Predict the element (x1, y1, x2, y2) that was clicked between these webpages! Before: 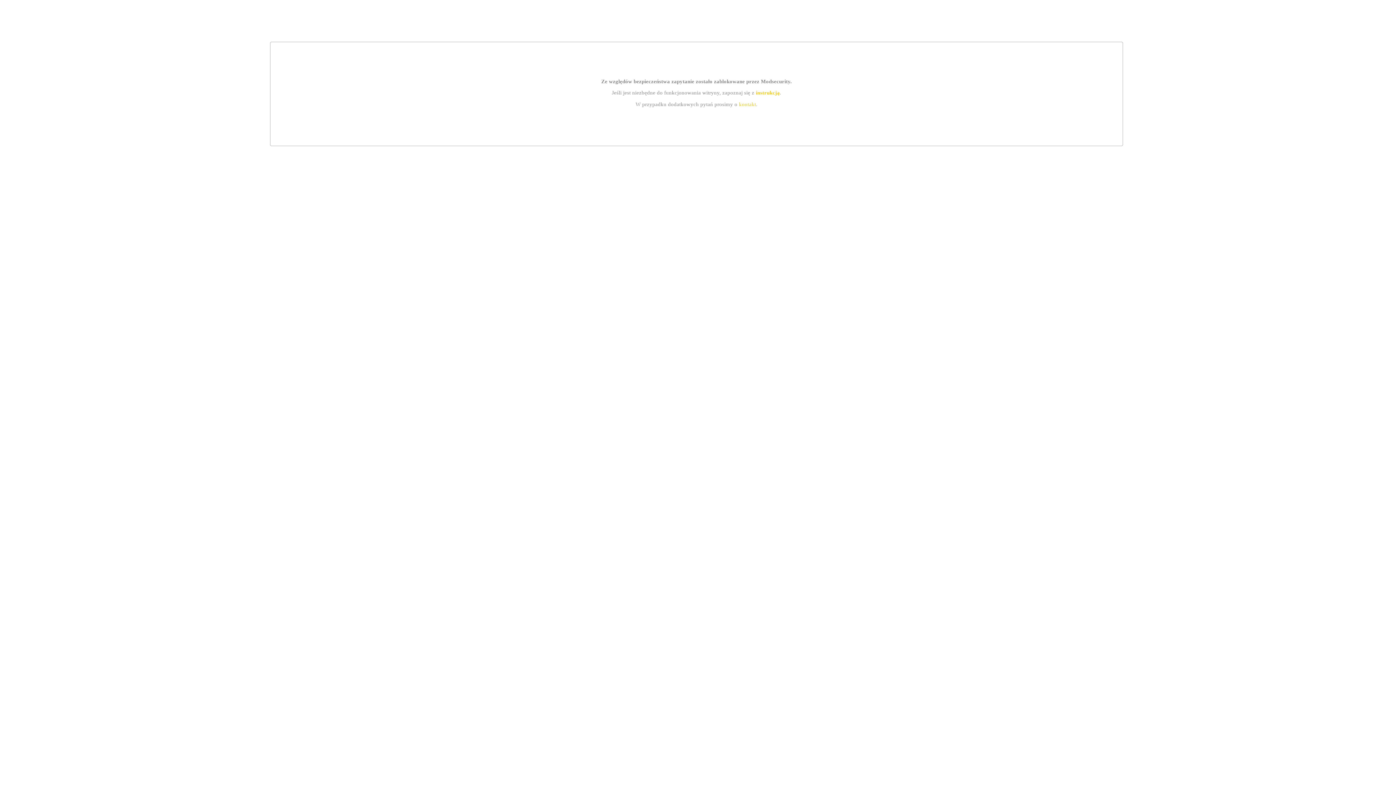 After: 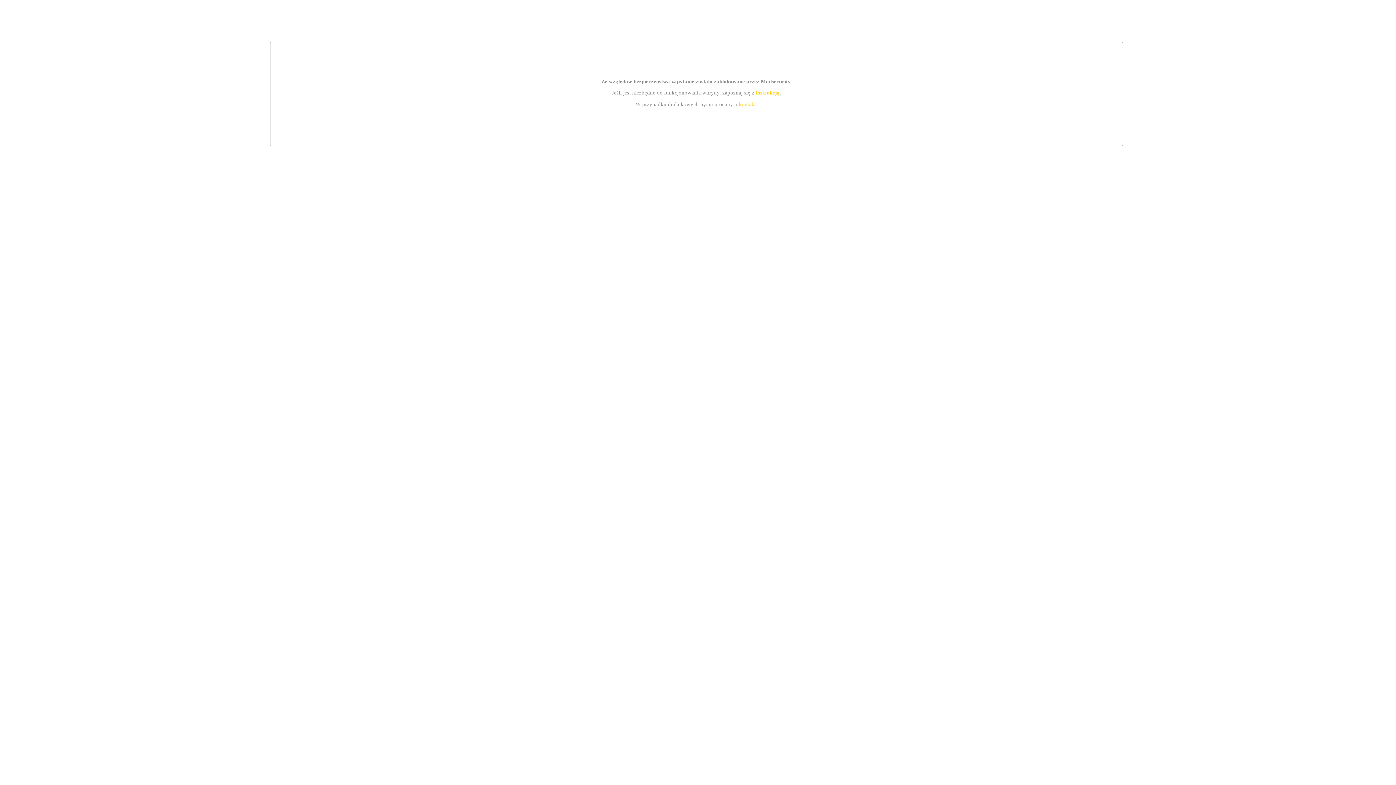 Action: label: kontakt bbox: (739, 101, 756, 107)